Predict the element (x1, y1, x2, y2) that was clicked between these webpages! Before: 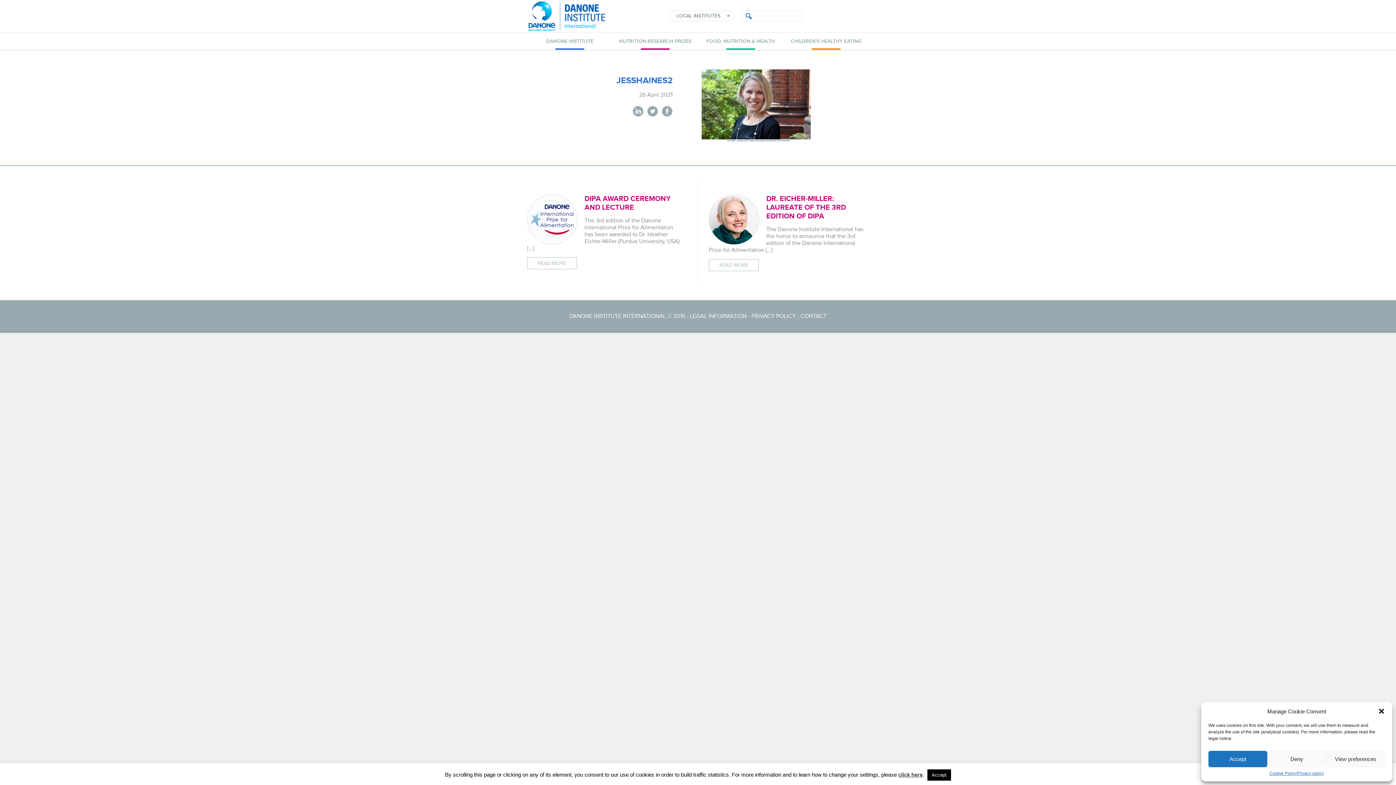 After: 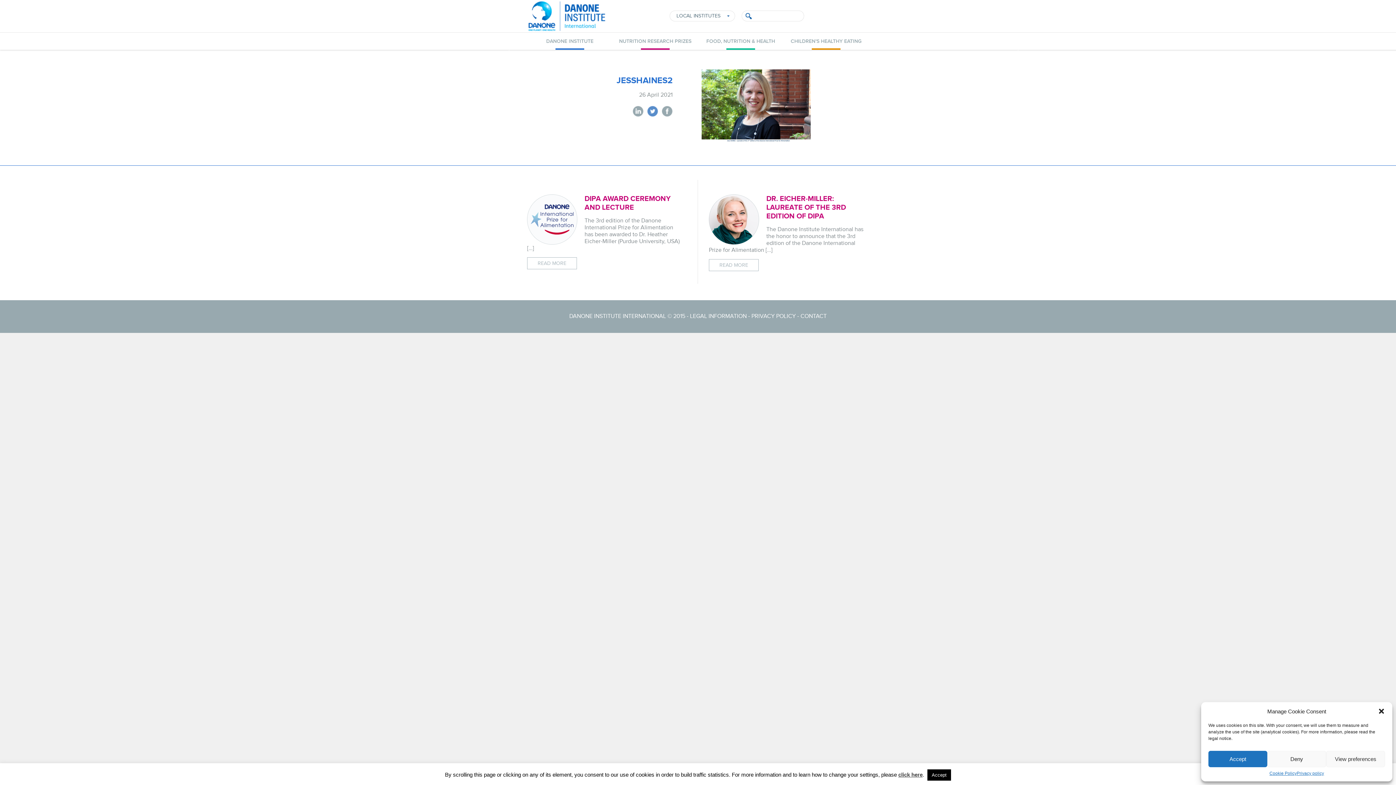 Action: bbox: (647, 105, 658, 116)